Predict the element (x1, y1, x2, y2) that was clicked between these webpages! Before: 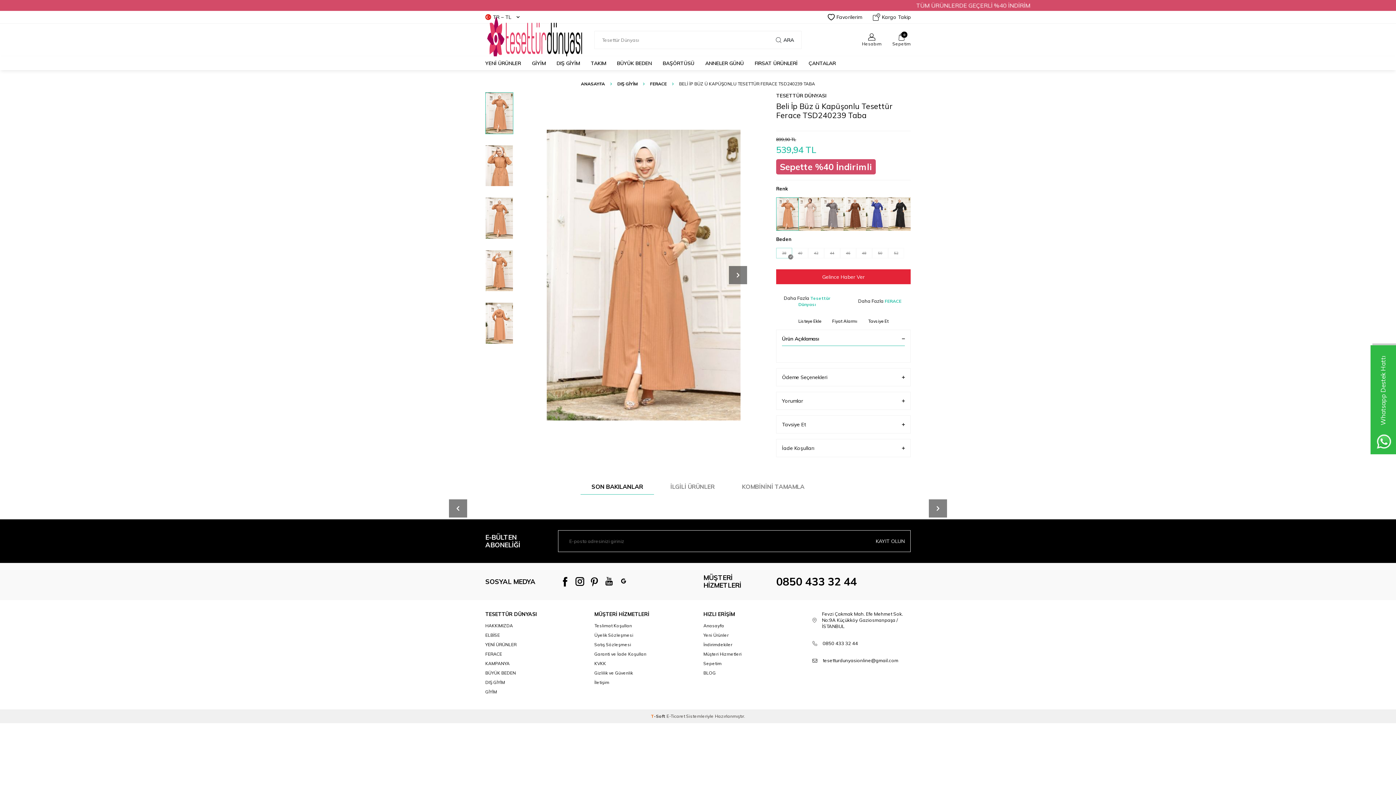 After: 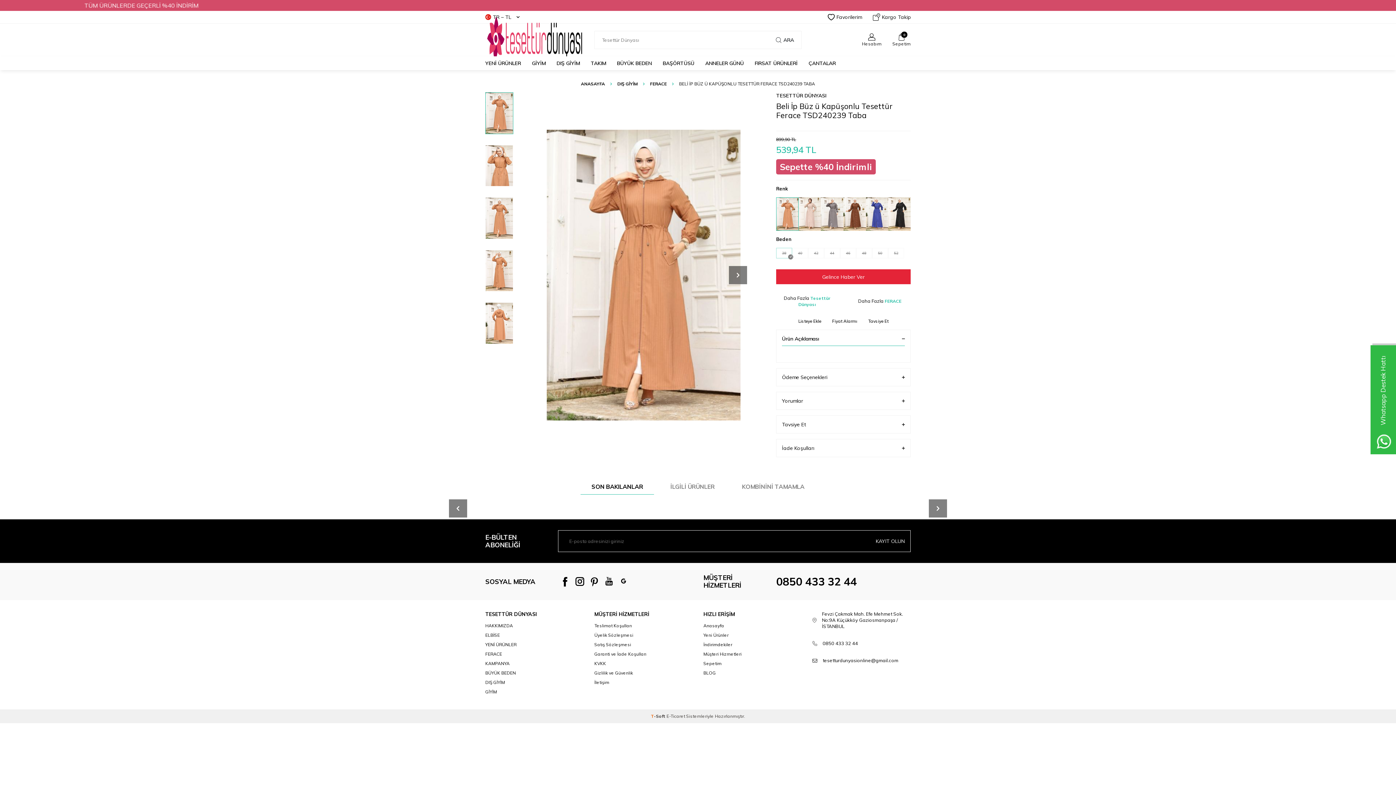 Action: bbox: (776, 574, 857, 588) label: 0850 433 32 44